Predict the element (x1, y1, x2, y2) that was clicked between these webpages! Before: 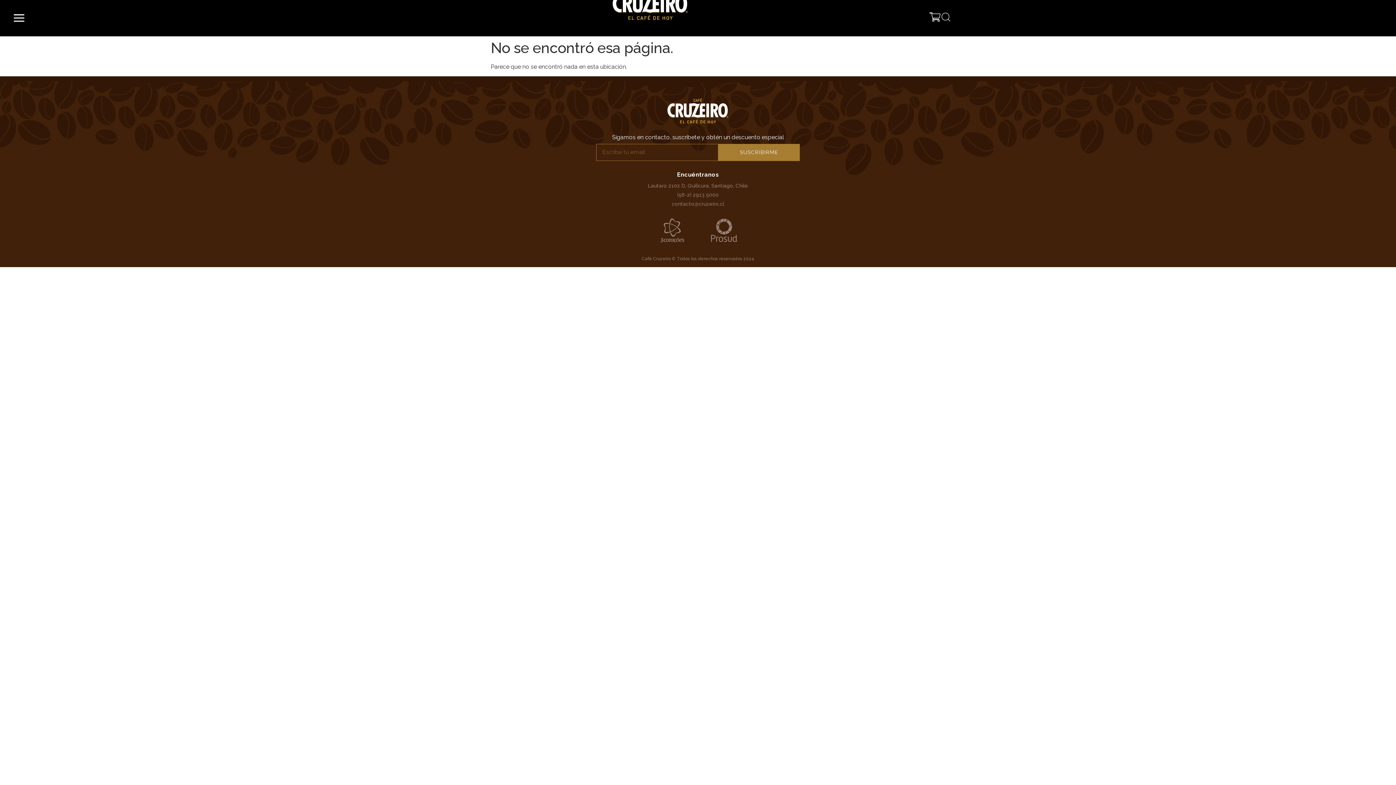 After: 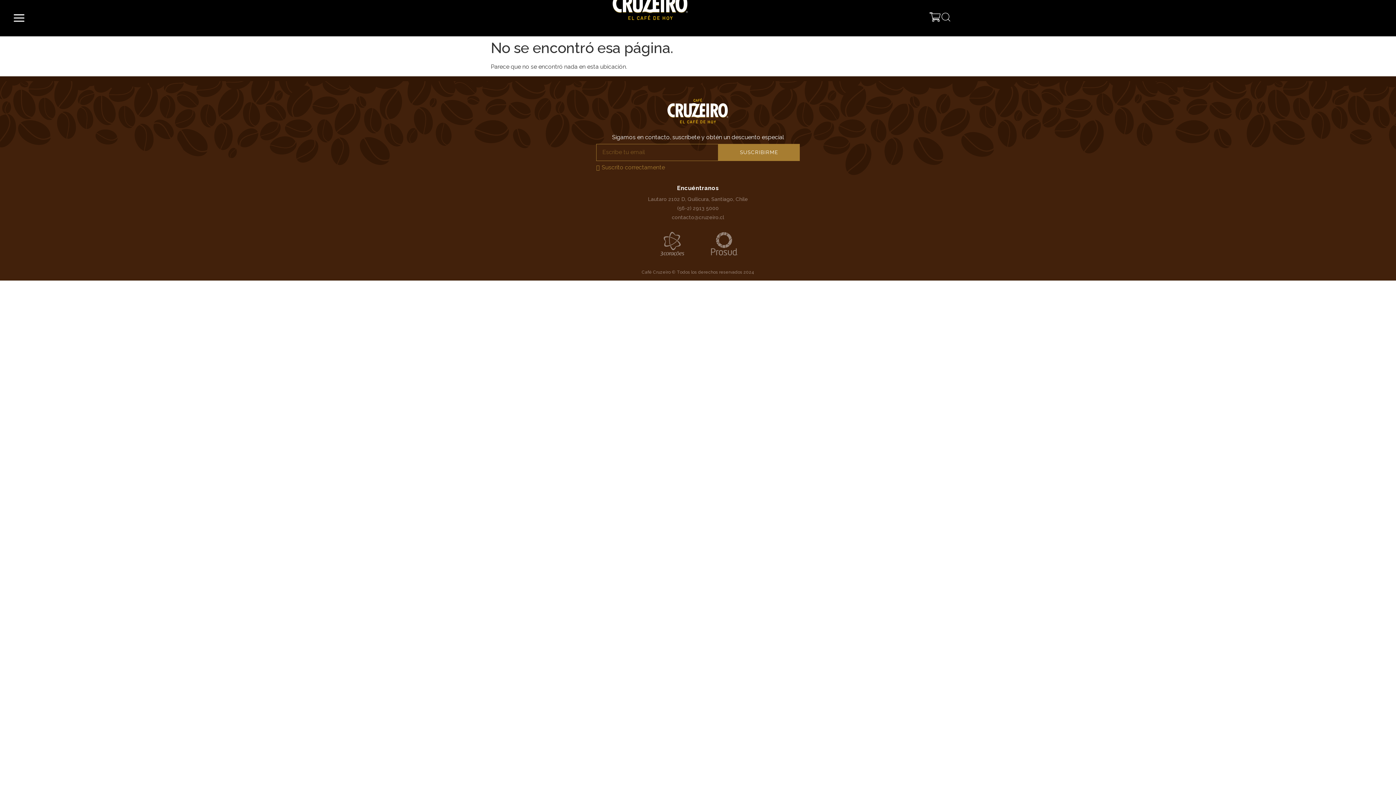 Action: bbox: (718, 143, 800, 160) label: SUSCRIBIRME